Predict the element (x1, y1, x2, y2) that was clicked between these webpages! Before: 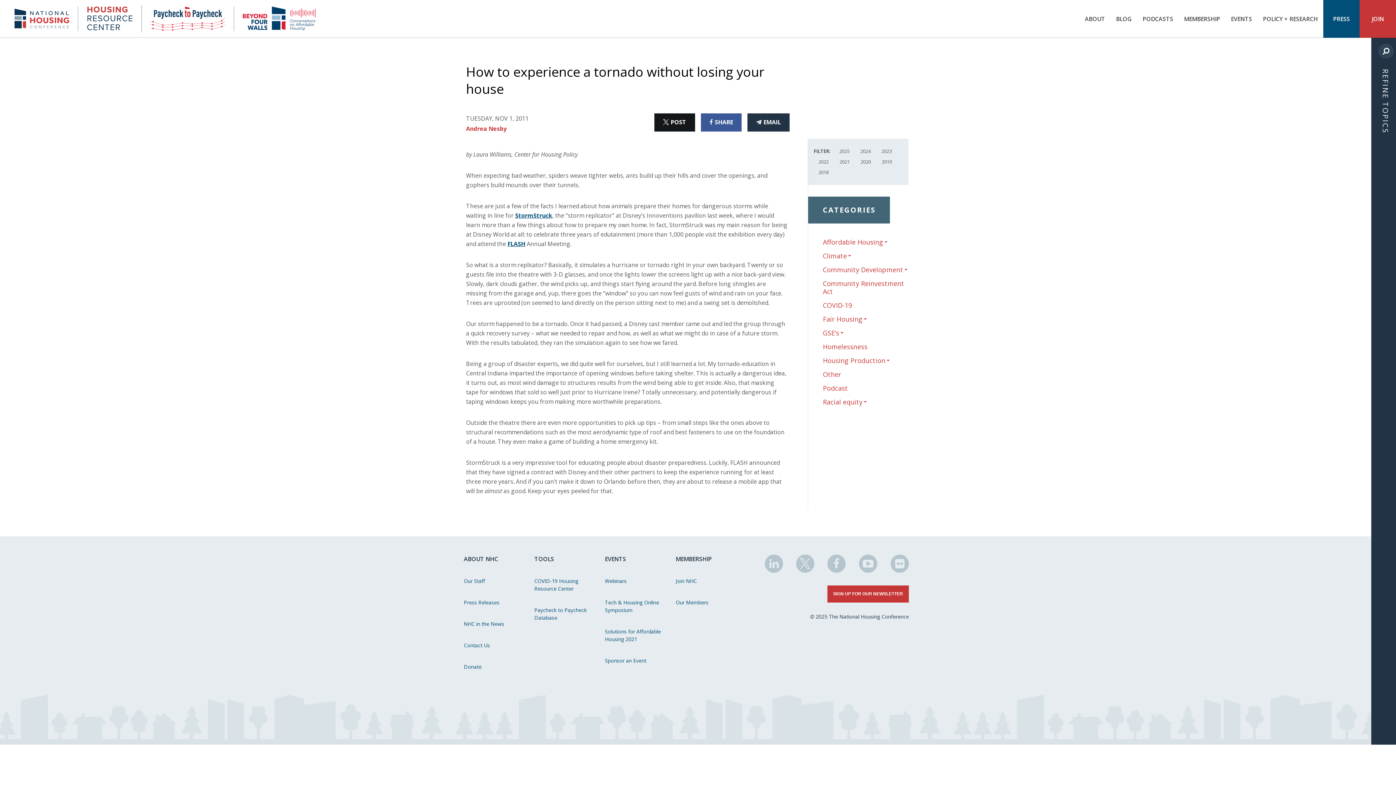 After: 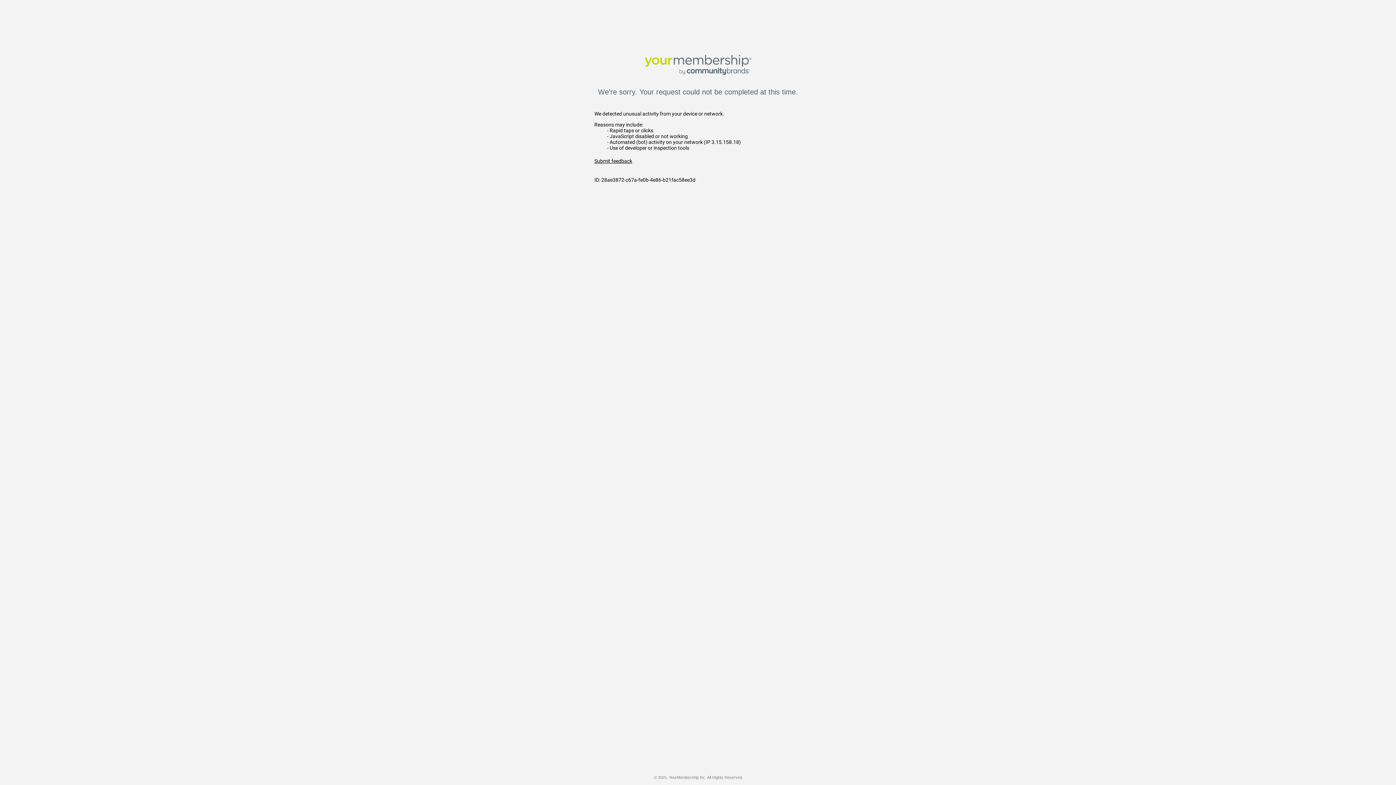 Action: label: Donate bbox: (463, 656, 520, 677)